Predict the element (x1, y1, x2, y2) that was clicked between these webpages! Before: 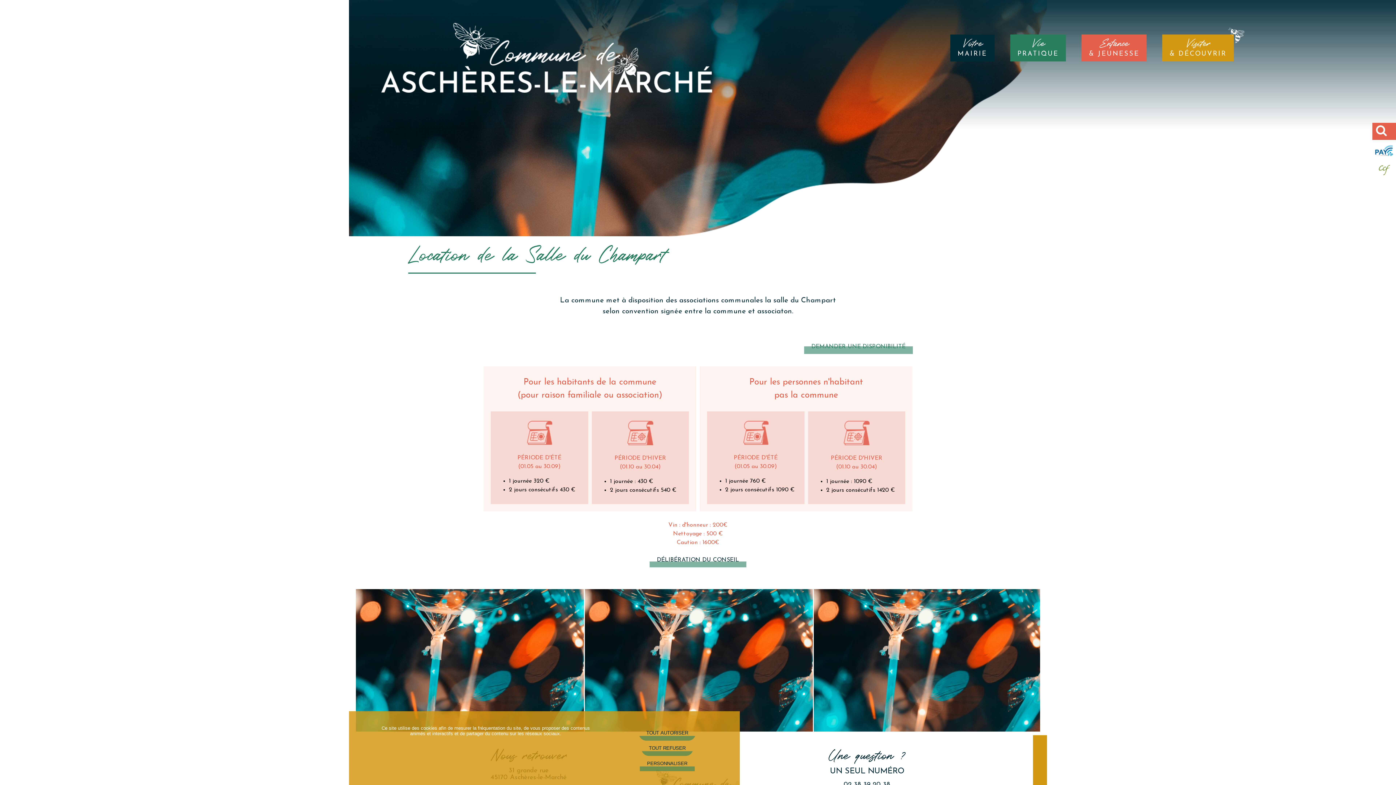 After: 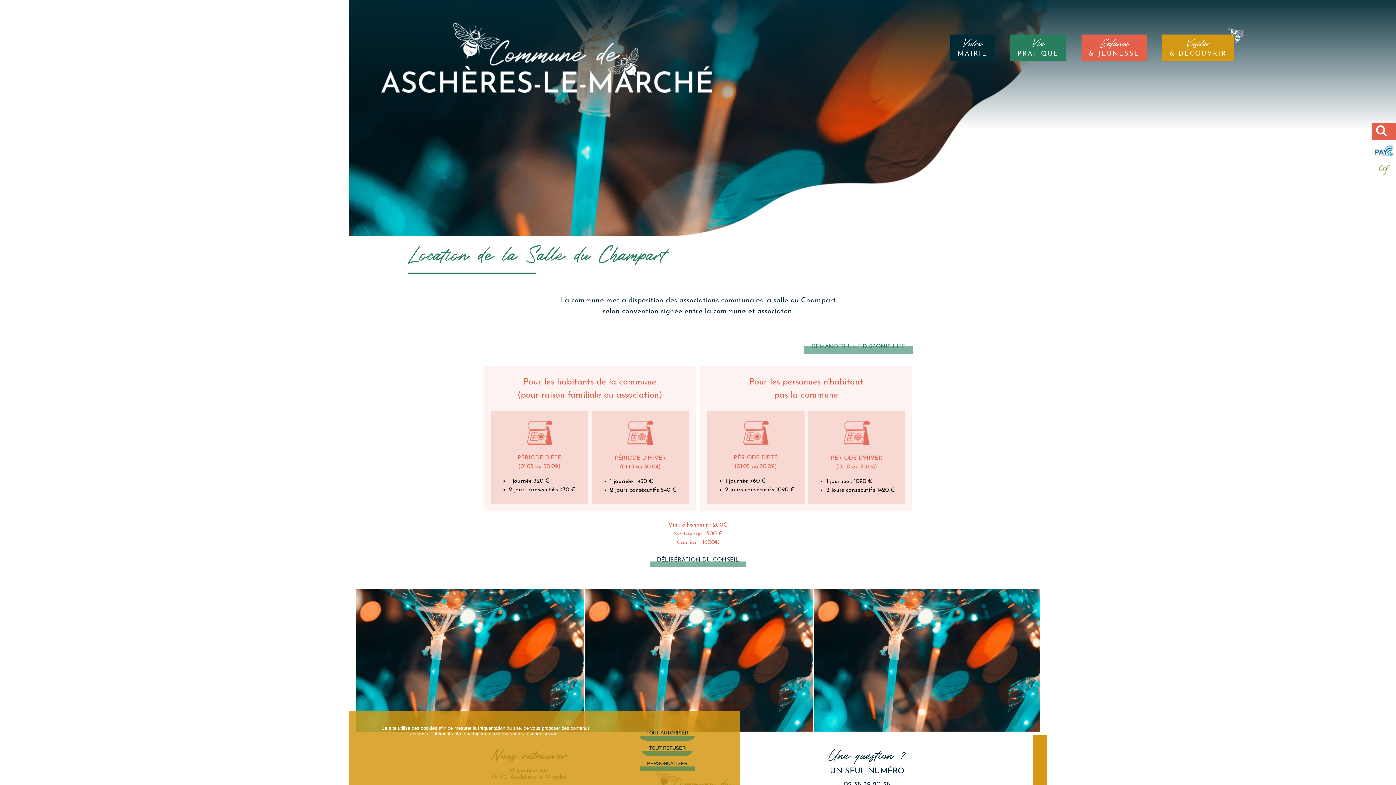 Action: bbox: (1372, 154, 1396, 160)